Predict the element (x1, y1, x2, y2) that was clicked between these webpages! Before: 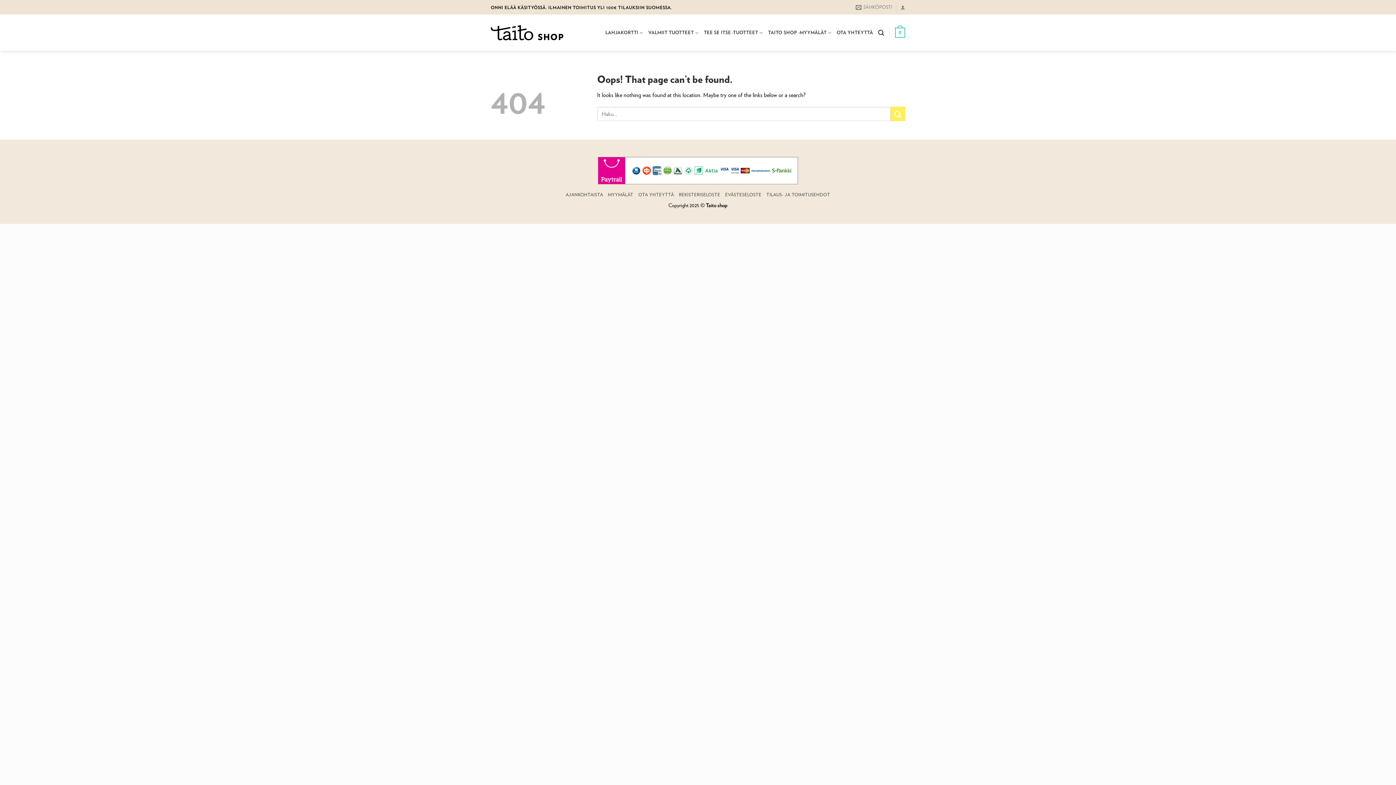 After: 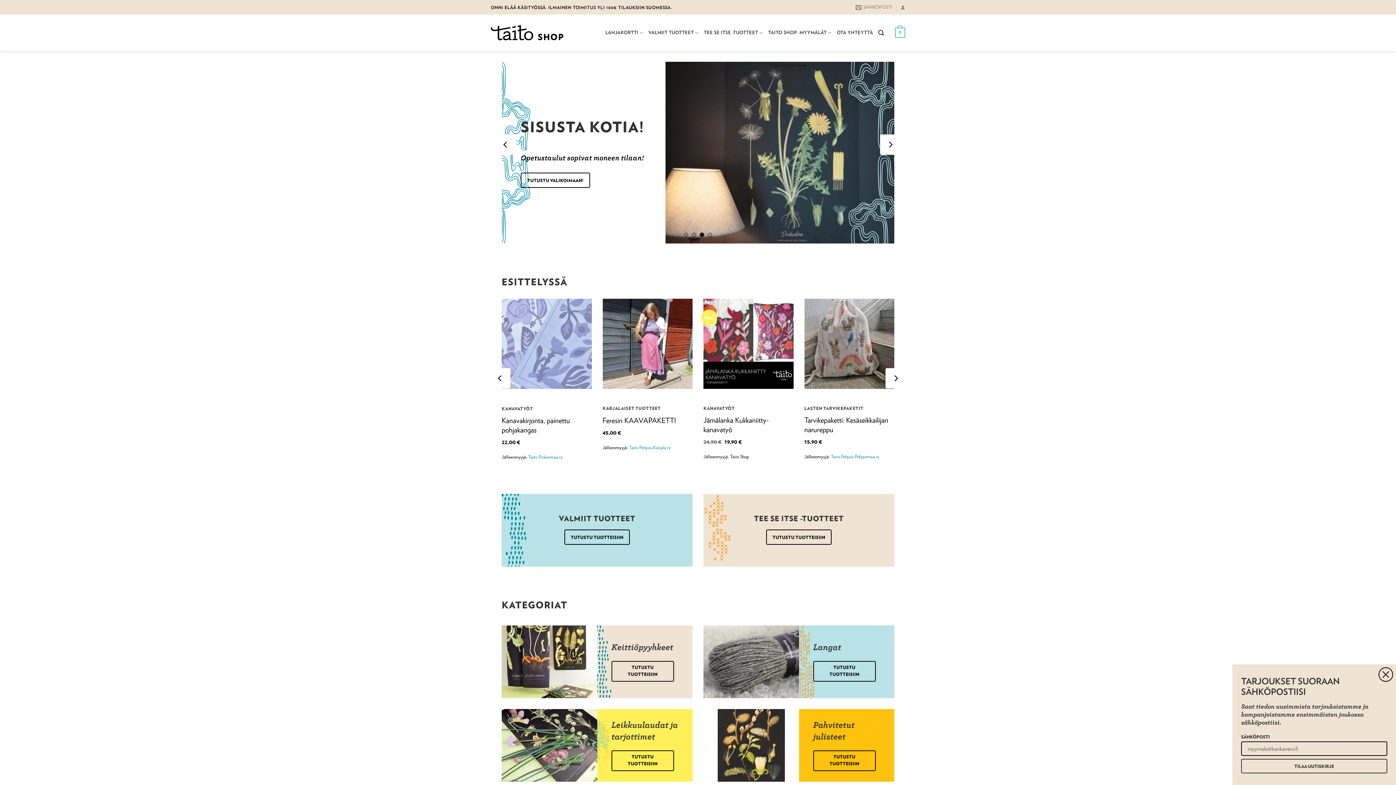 Action: bbox: (490, 25, 563, 40)